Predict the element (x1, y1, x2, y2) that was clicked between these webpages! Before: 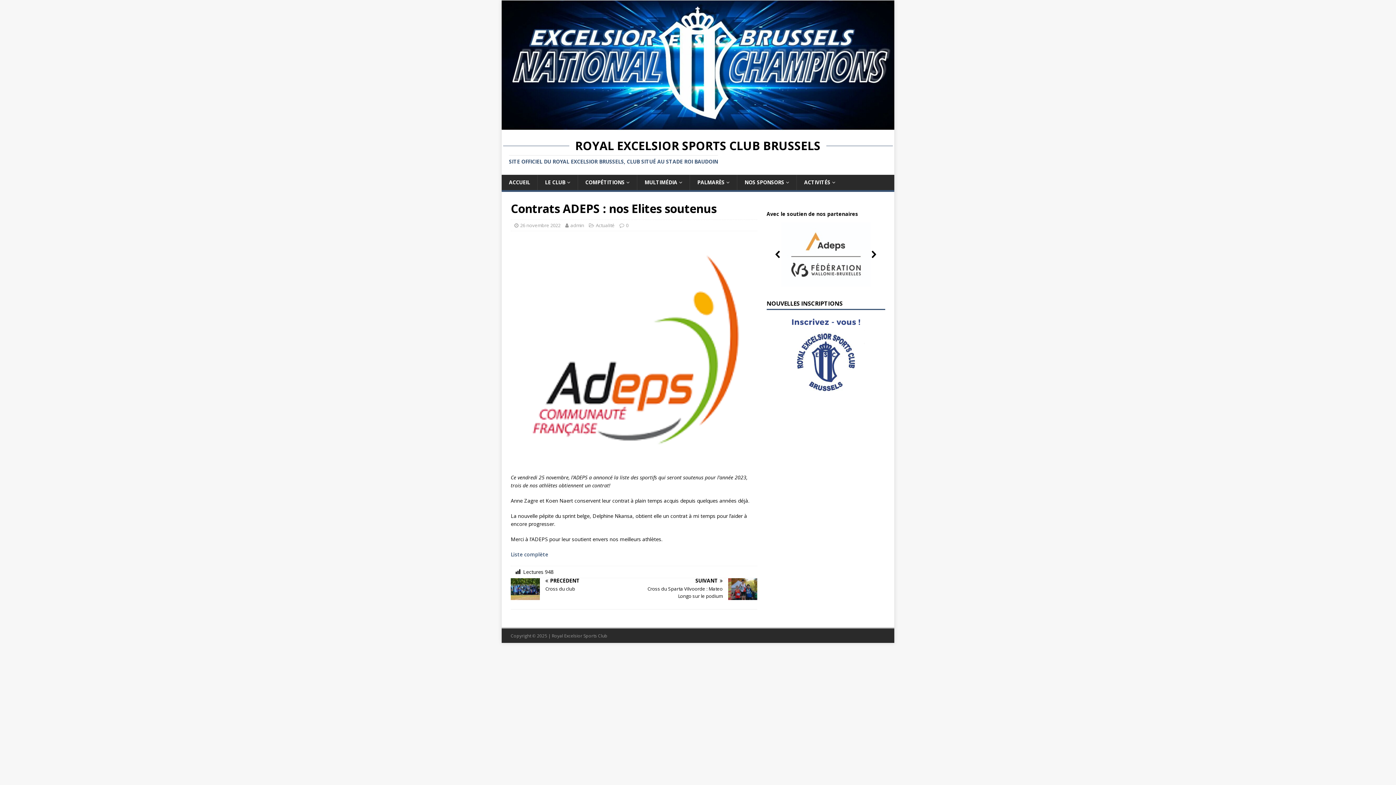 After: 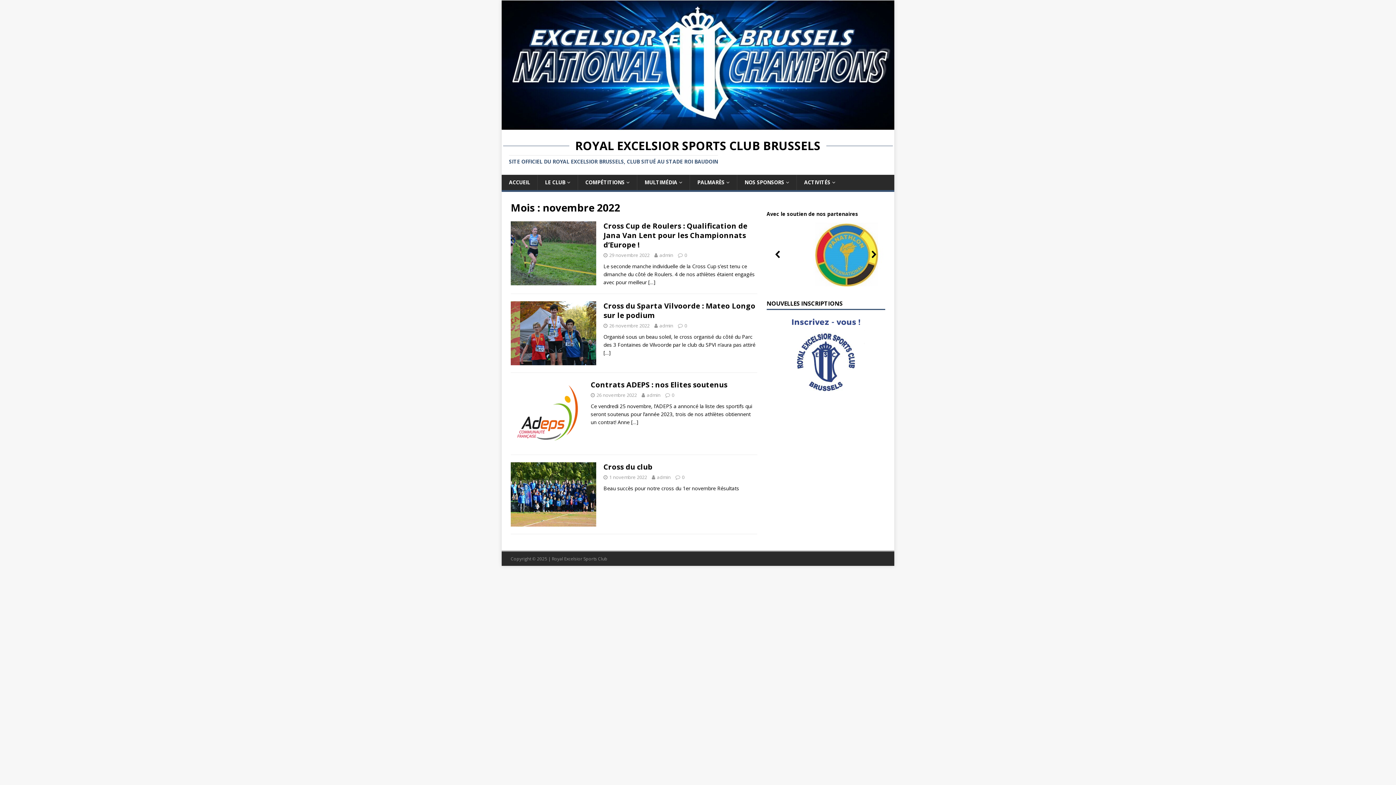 Action: label: 26 novembre 2022 bbox: (520, 222, 560, 228)